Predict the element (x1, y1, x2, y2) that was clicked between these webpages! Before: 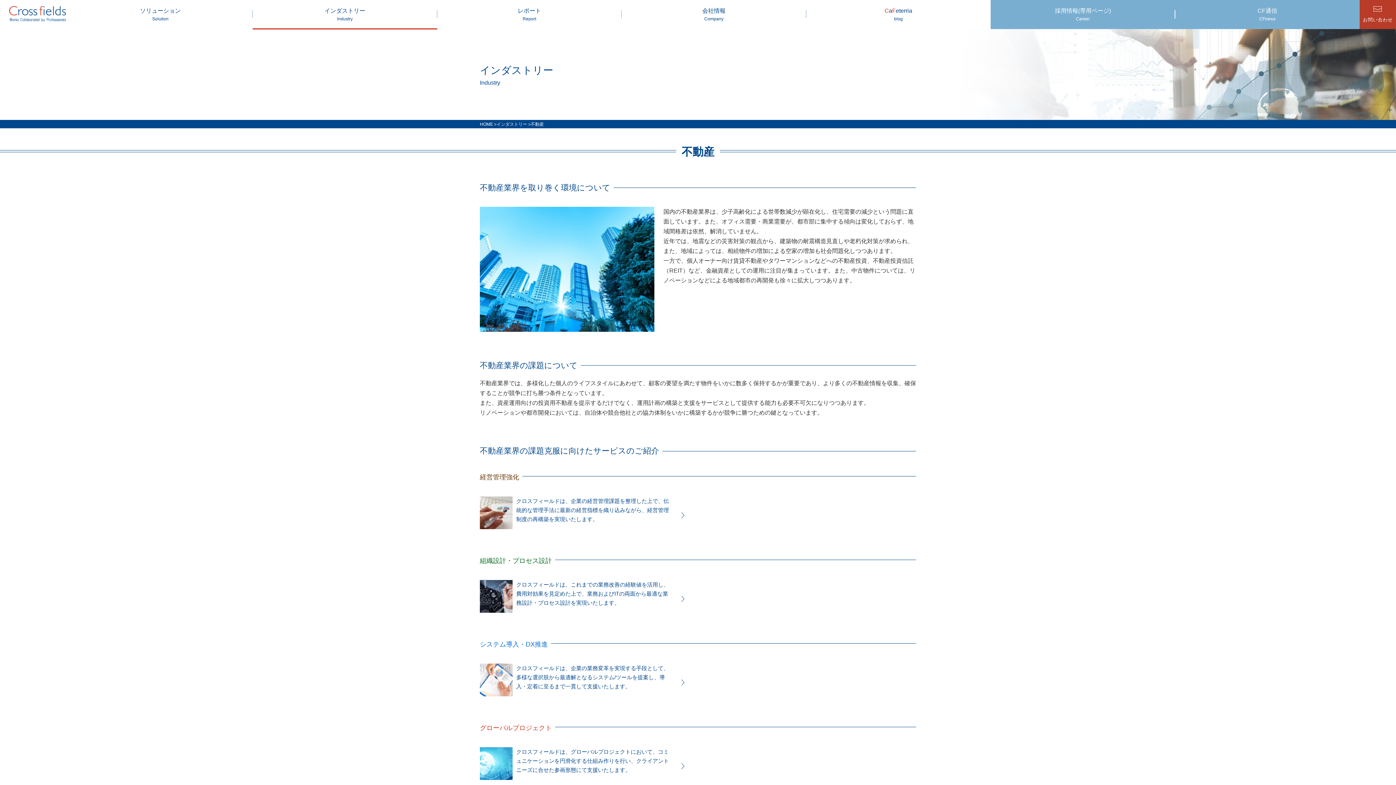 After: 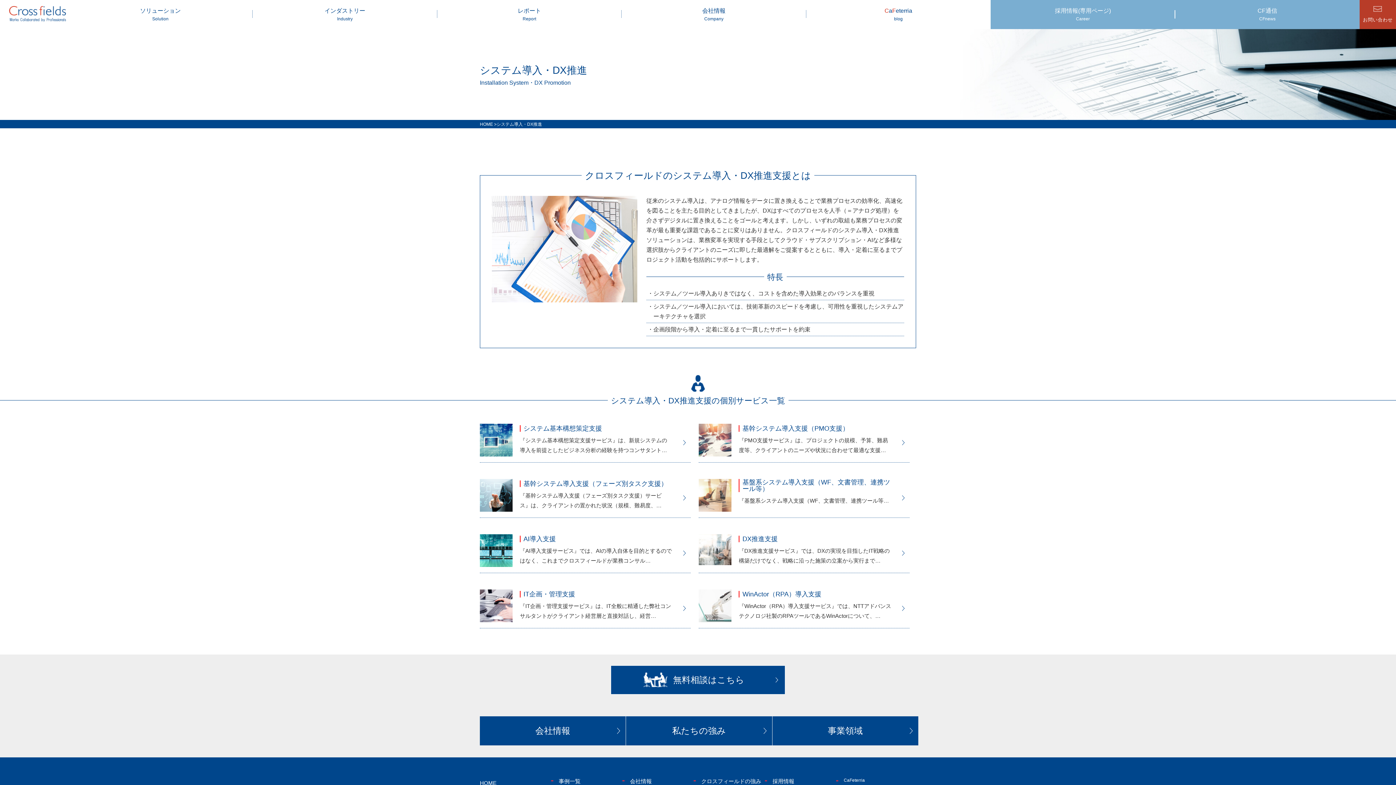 Action: label: クロスフィールドは、企業の業務変革を実現する手段として、多様な選択肢から最適解となるシステム/ツールを提案し、導入・定着に至るまで一貫して支援いたします。 bbox: (480, 663, 693, 701)